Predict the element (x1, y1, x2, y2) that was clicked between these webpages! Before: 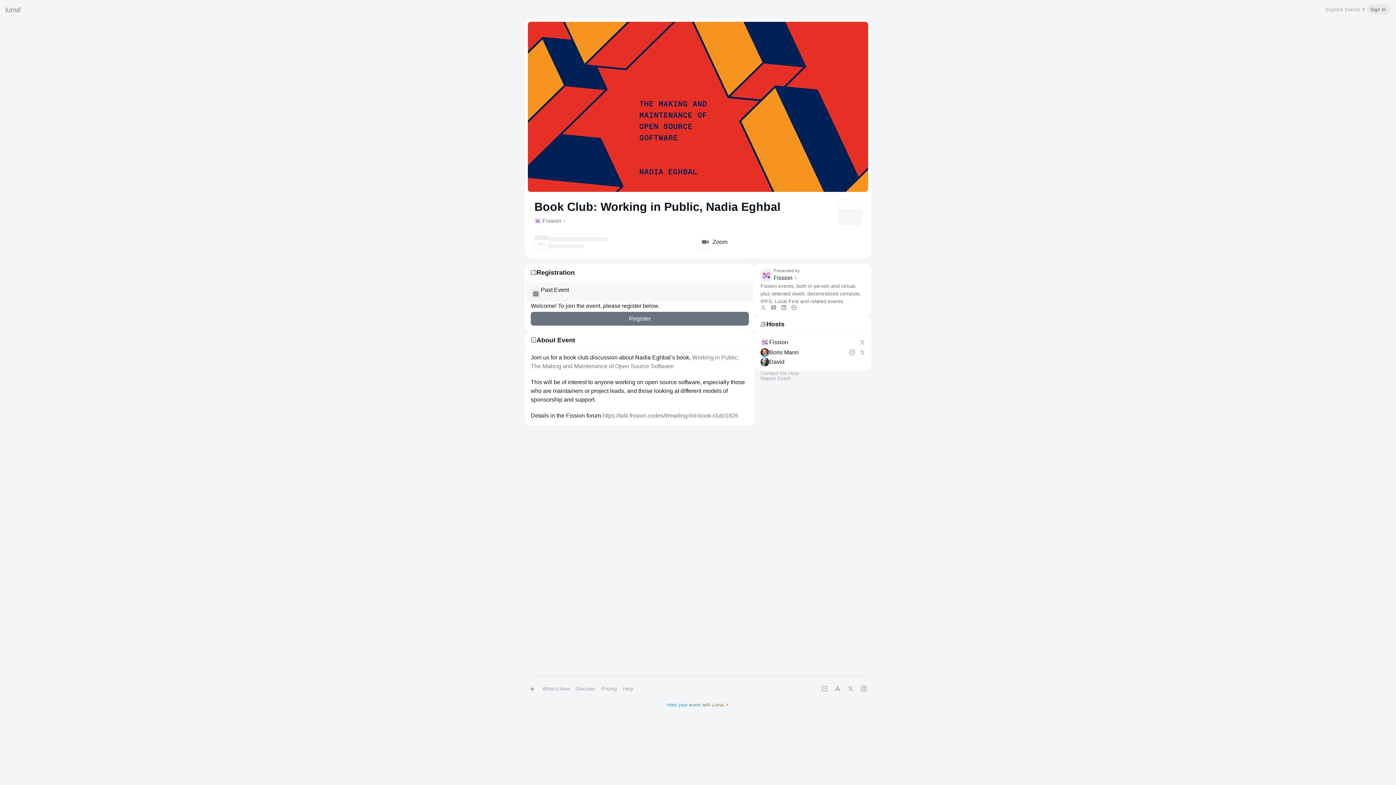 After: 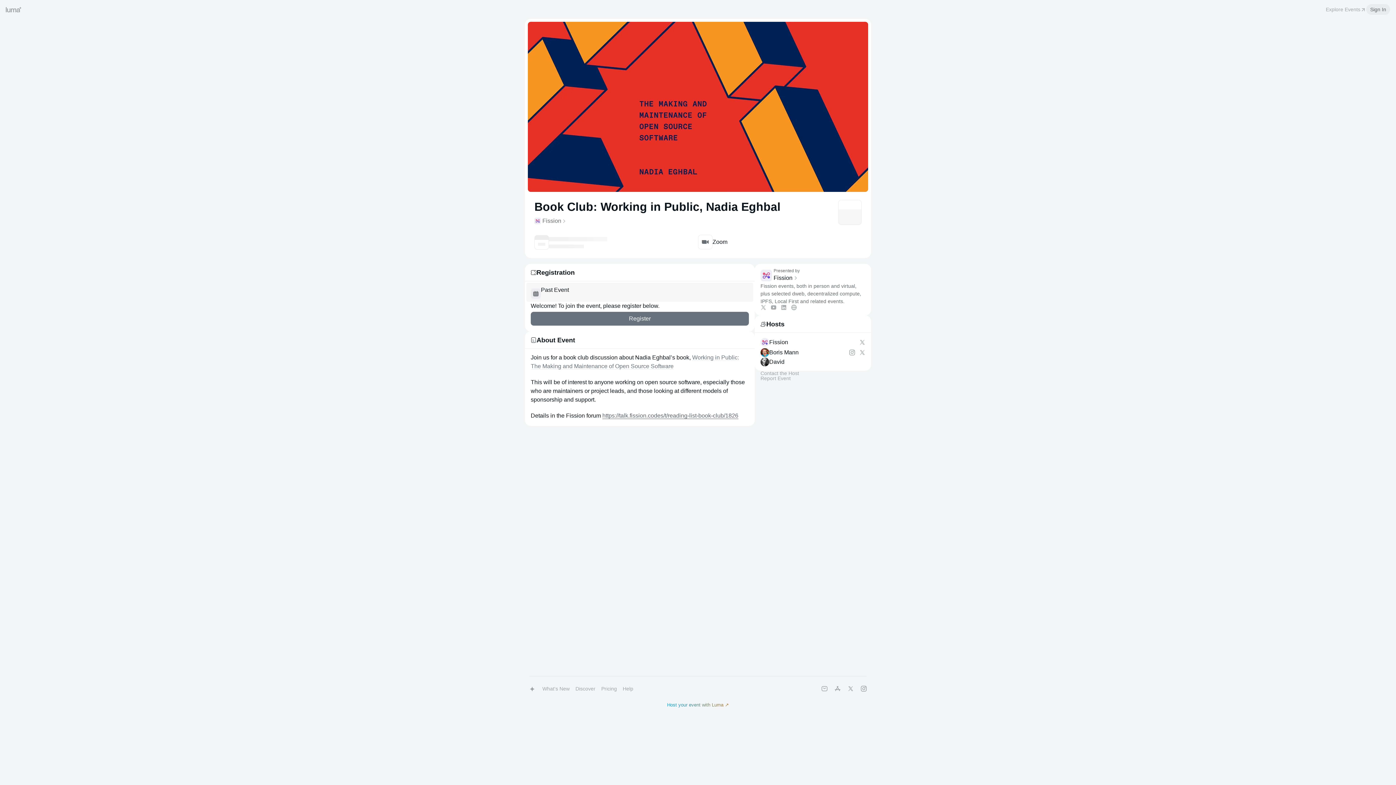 Action: label: https://talk.fission.codes/t/reading-list-book-club/1826 bbox: (602, 412, 738, 419)